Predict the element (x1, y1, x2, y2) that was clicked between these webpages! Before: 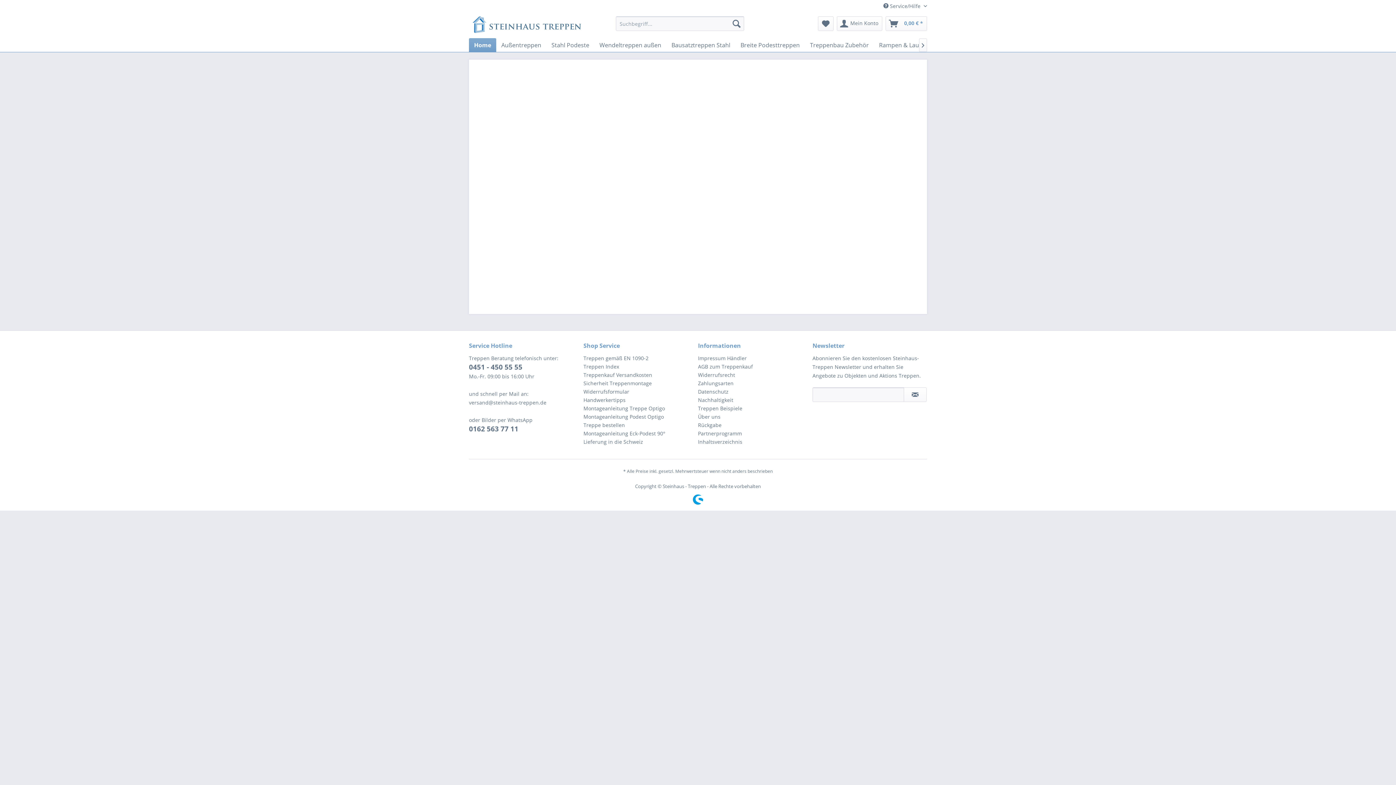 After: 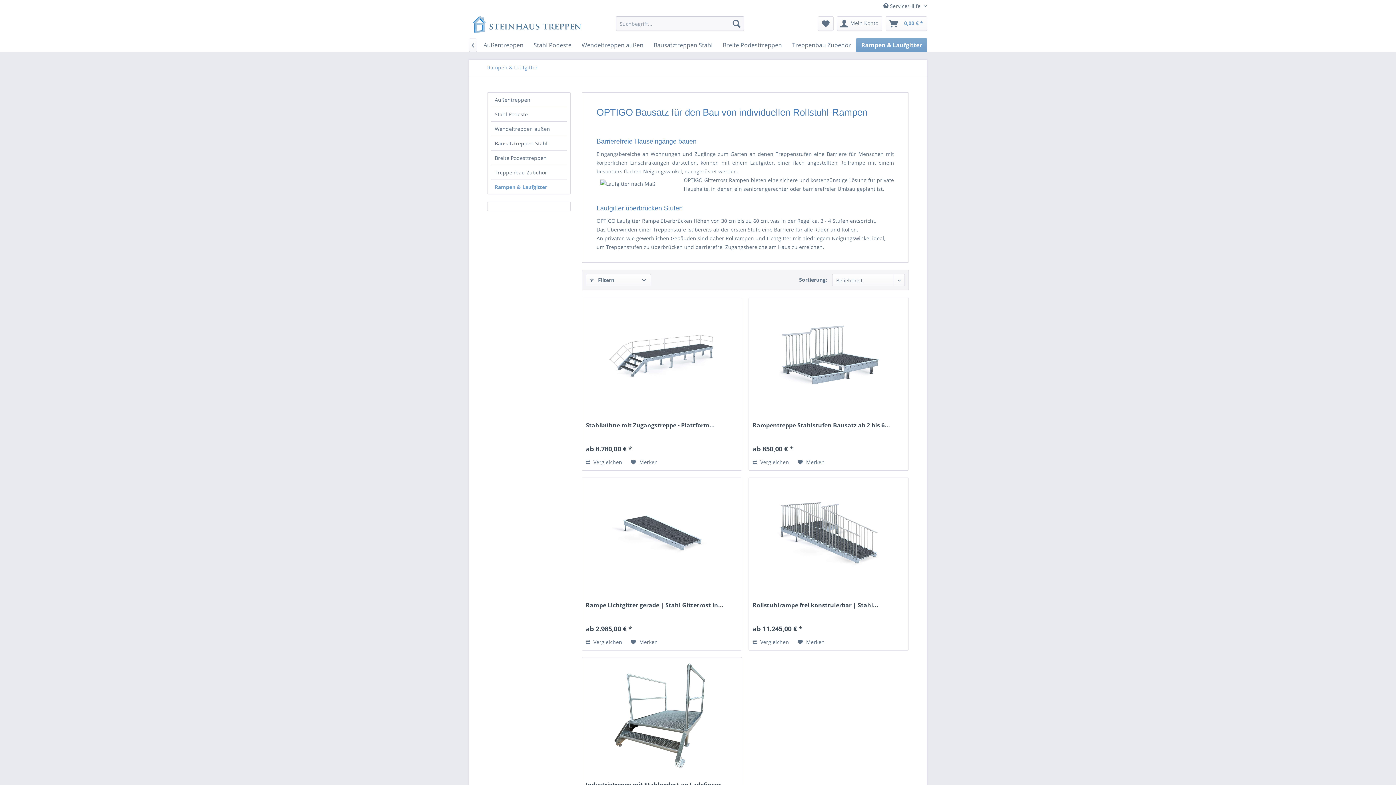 Action: label: Rampen & Laufgitter bbox: (874, 38, 941, 52)